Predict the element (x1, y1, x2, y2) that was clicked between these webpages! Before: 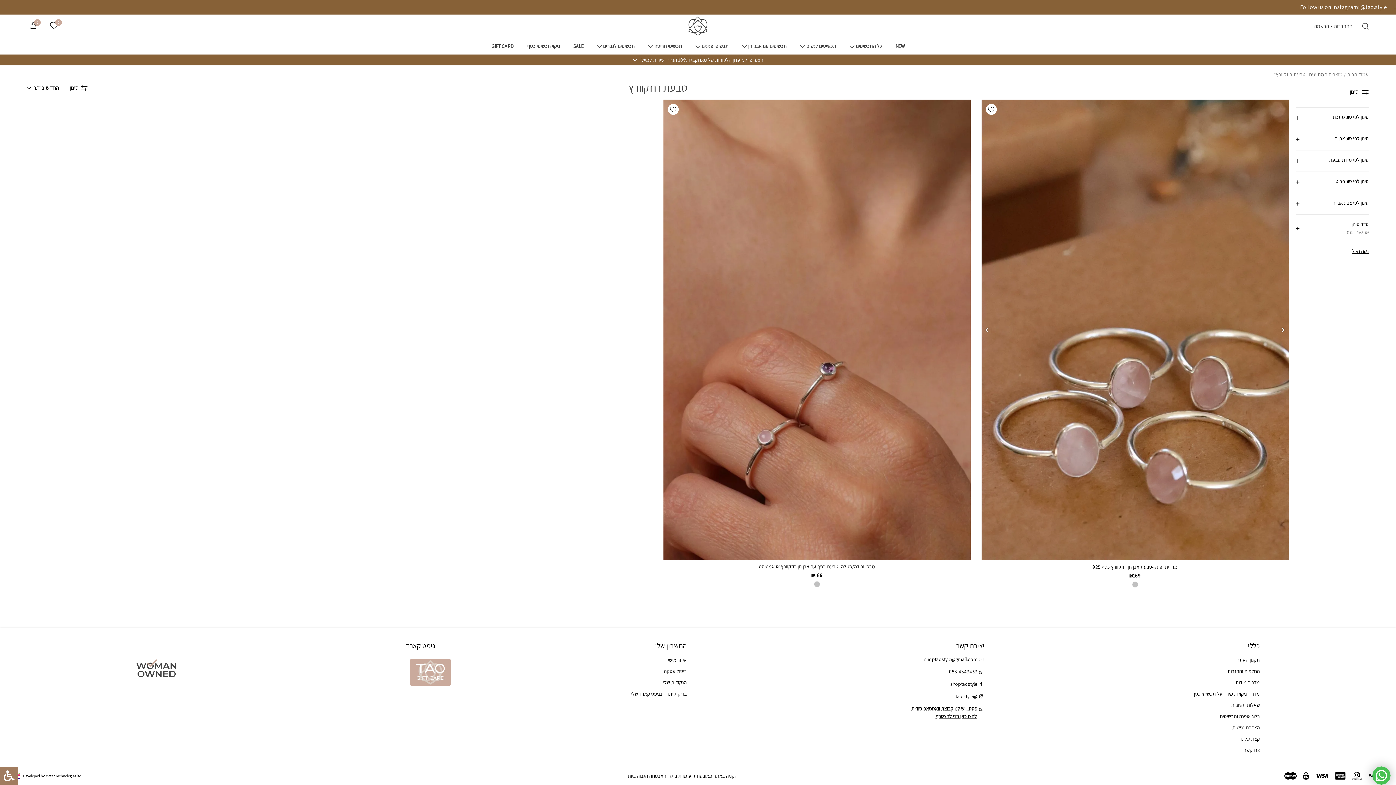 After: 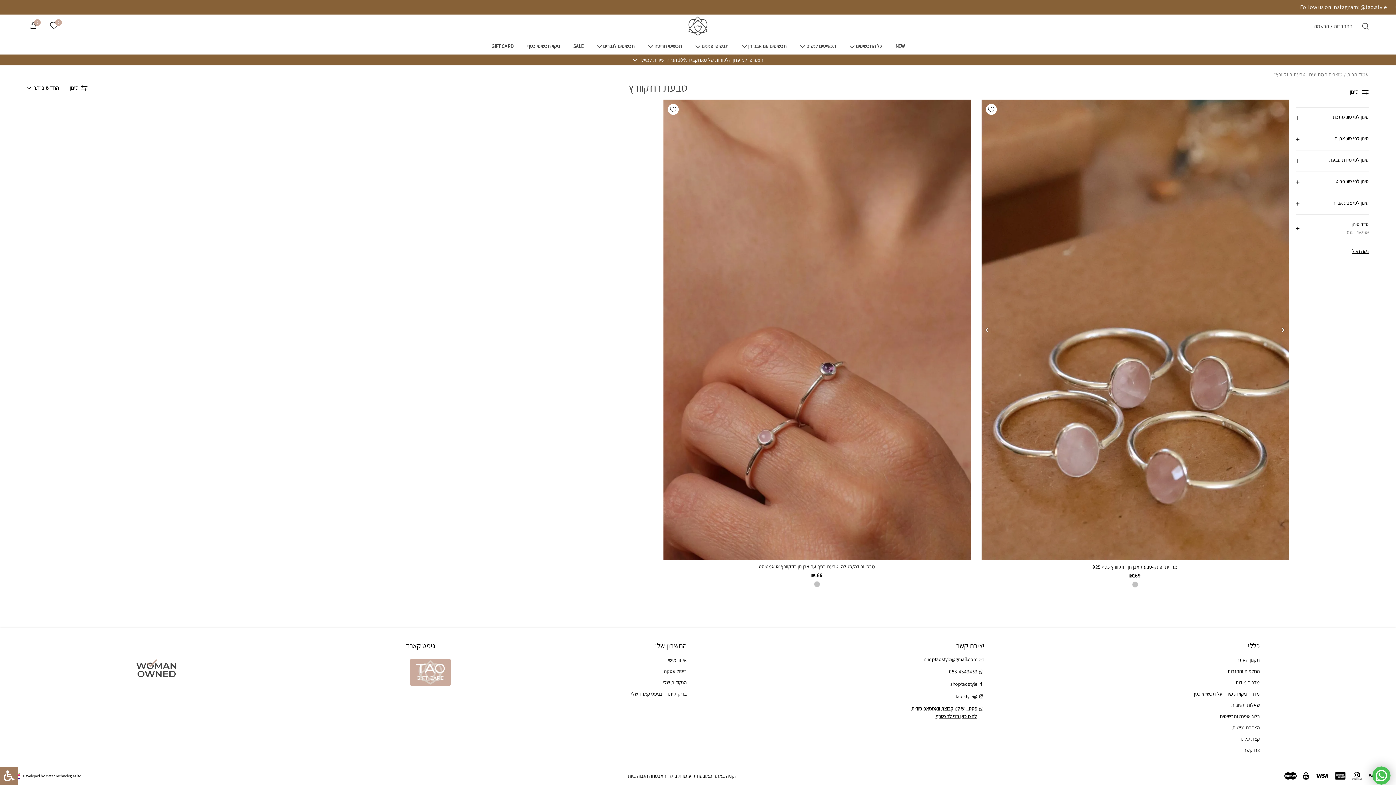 Action: label: @tao.style bbox: (686, 693, 984, 700)